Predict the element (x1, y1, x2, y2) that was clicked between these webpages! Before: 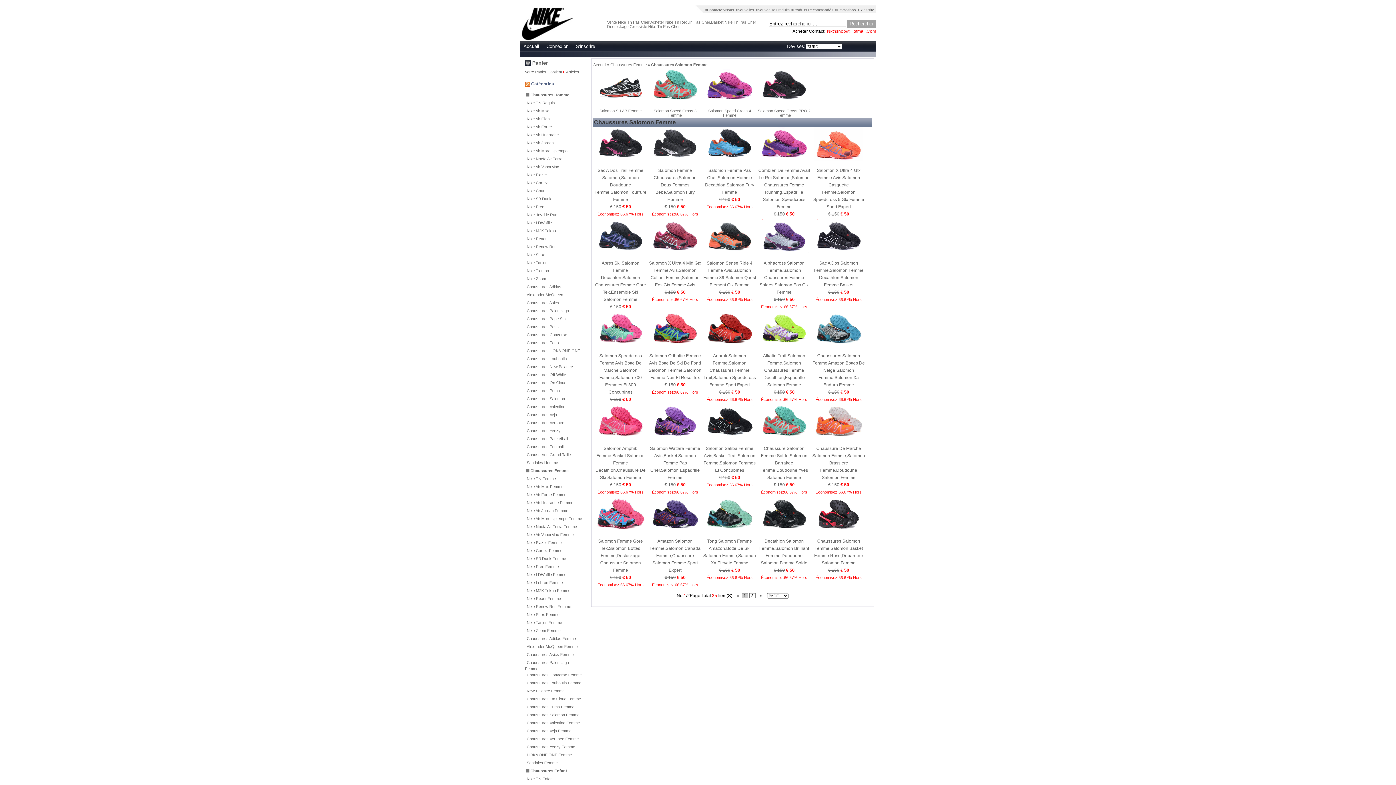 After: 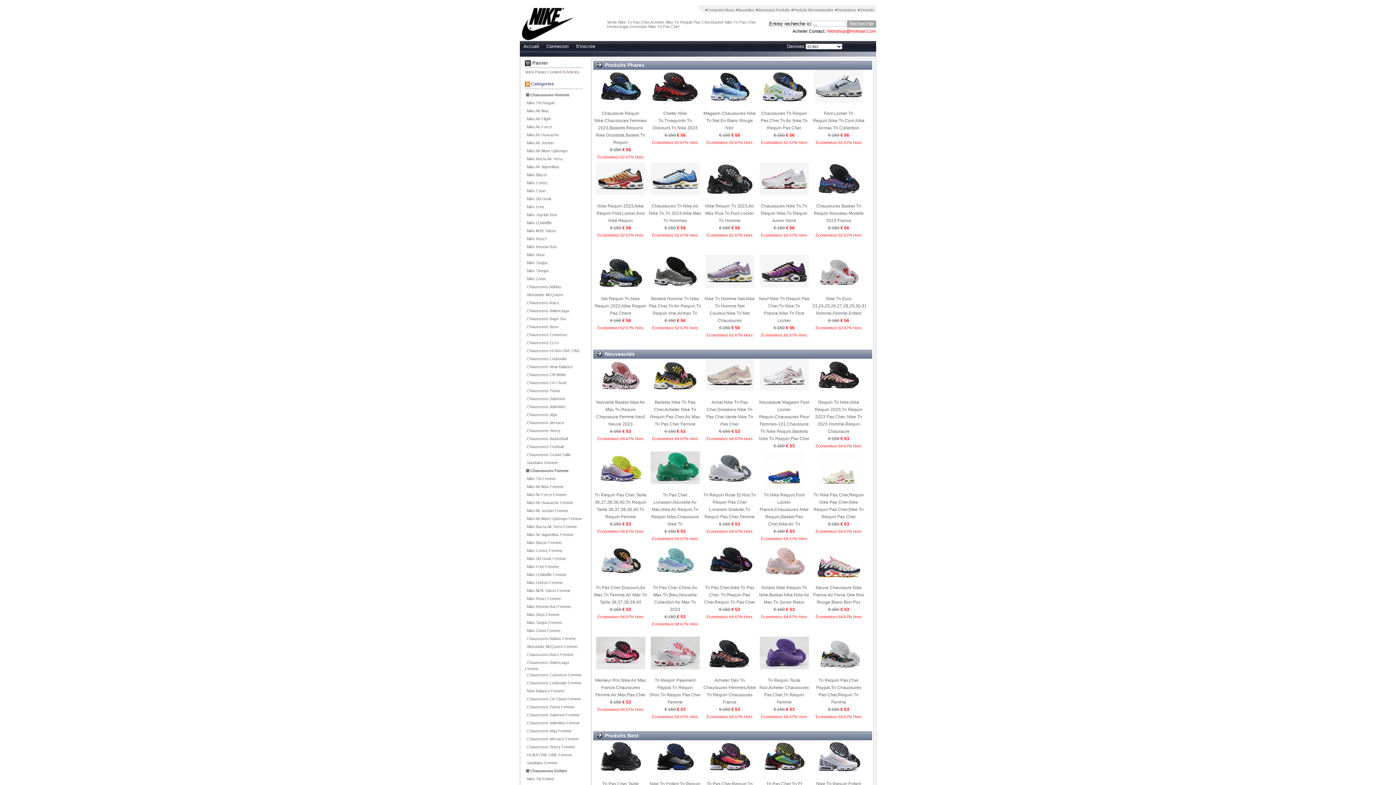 Action: bbox: (523, 43, 539, 49) label: Accueil